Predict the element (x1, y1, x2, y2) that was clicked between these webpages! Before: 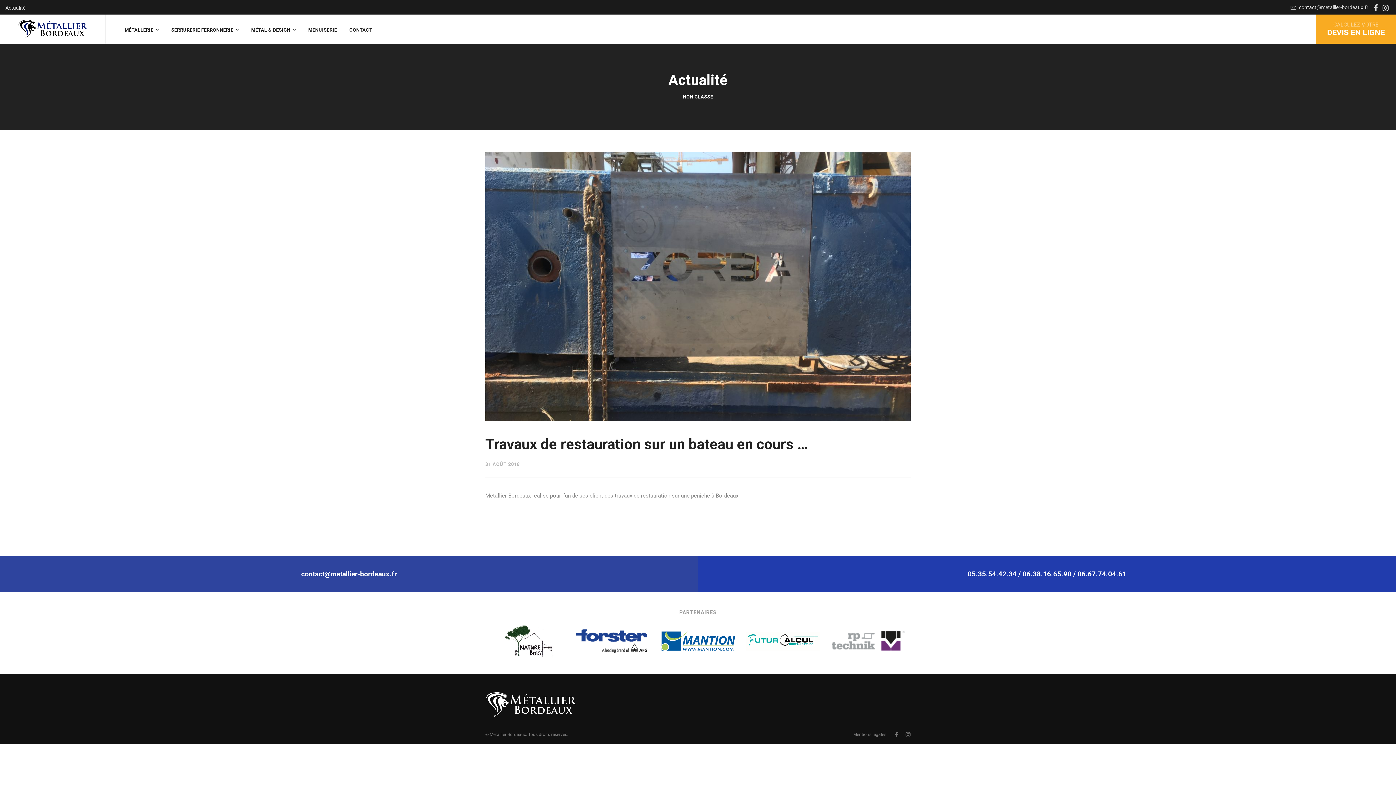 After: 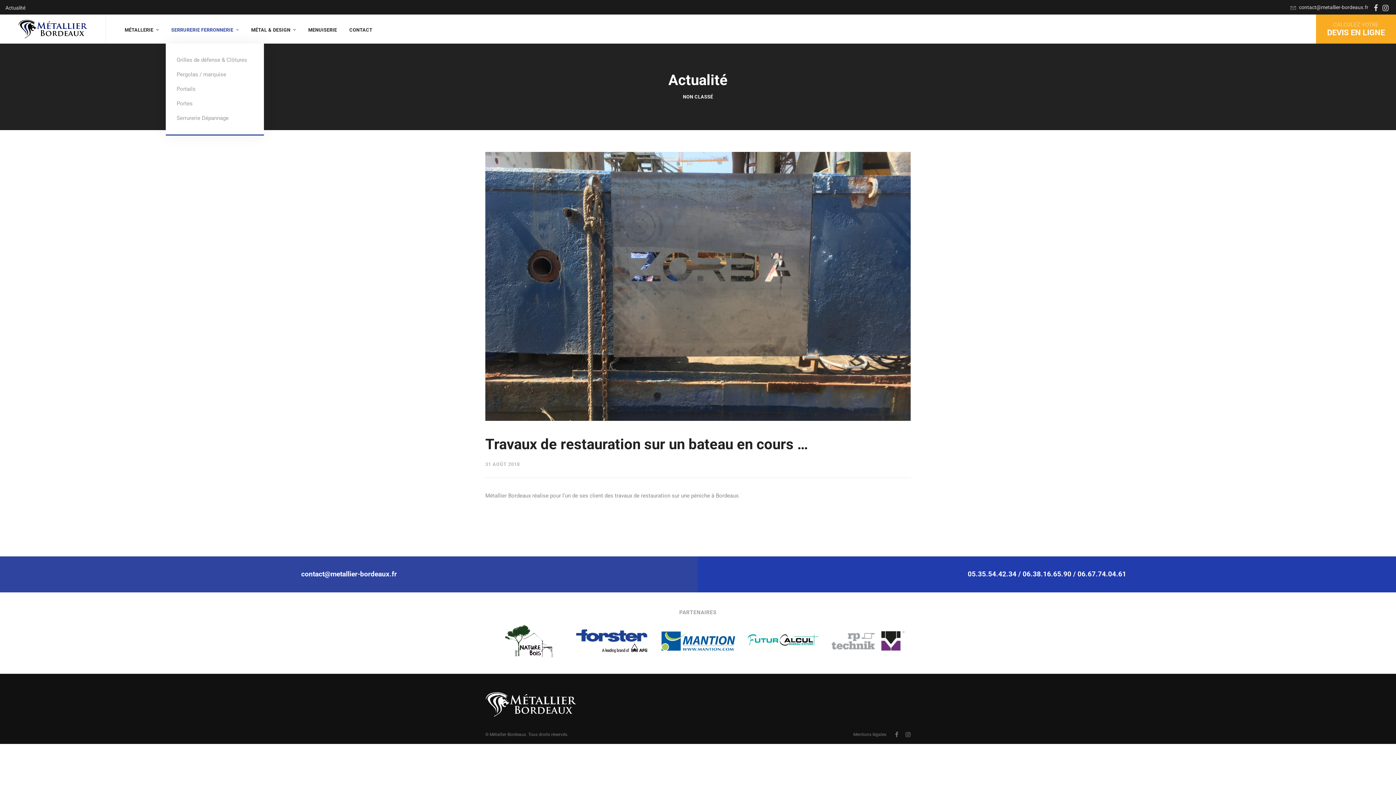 Action: bbox: (165, 14, 244, 43) label: SERRURERIE FERRONNERIE